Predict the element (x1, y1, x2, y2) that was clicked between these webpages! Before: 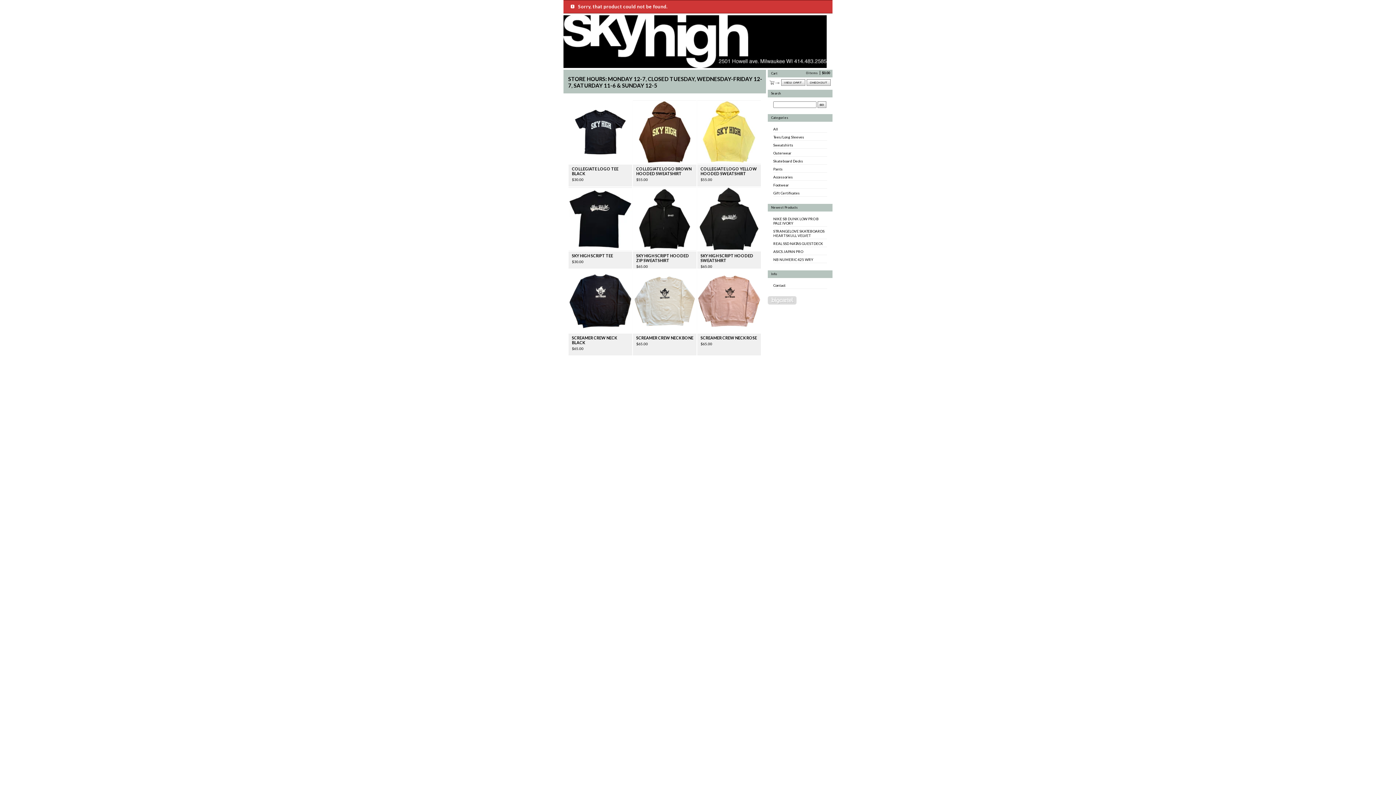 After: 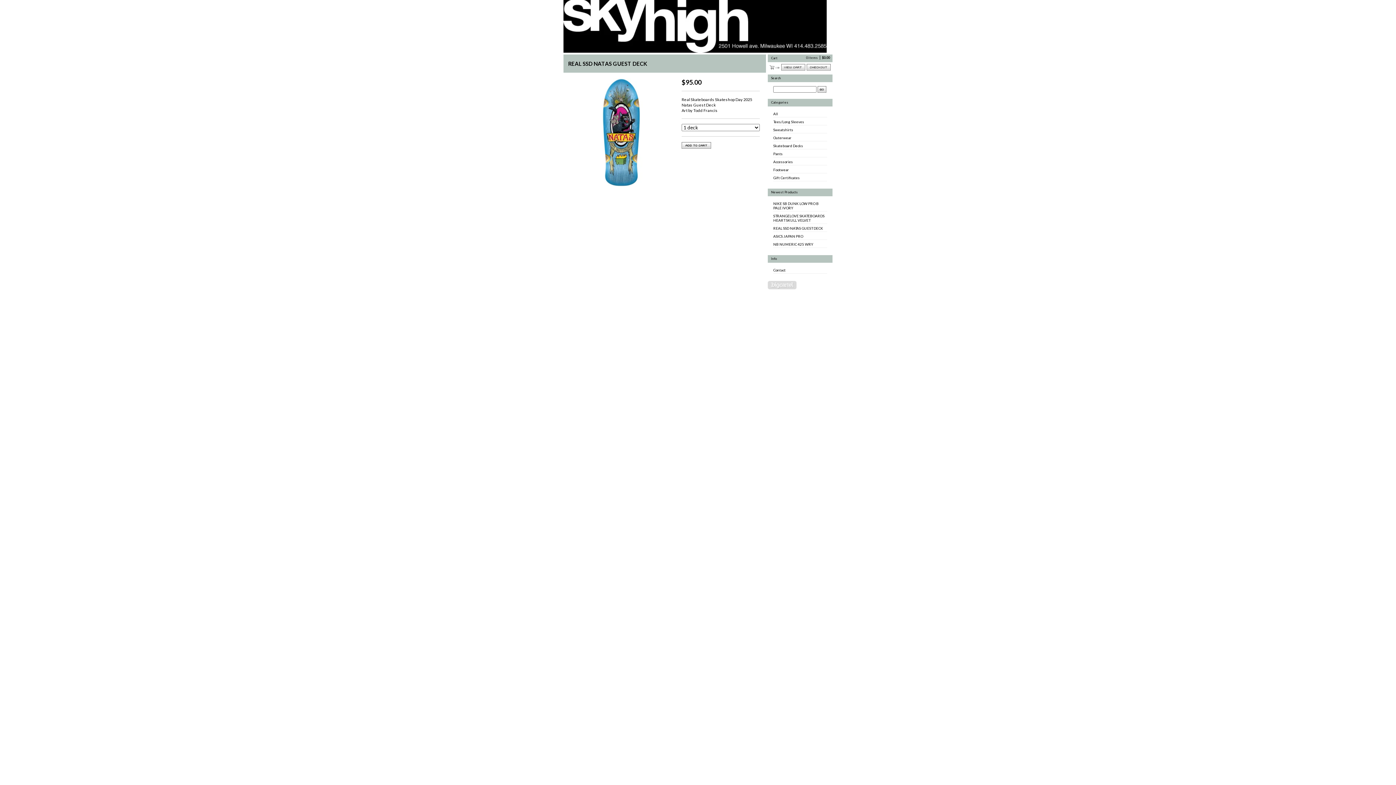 Action: bbox: (773, 241, 823, 245) label: REAL SSD NATAS GUEST DECK